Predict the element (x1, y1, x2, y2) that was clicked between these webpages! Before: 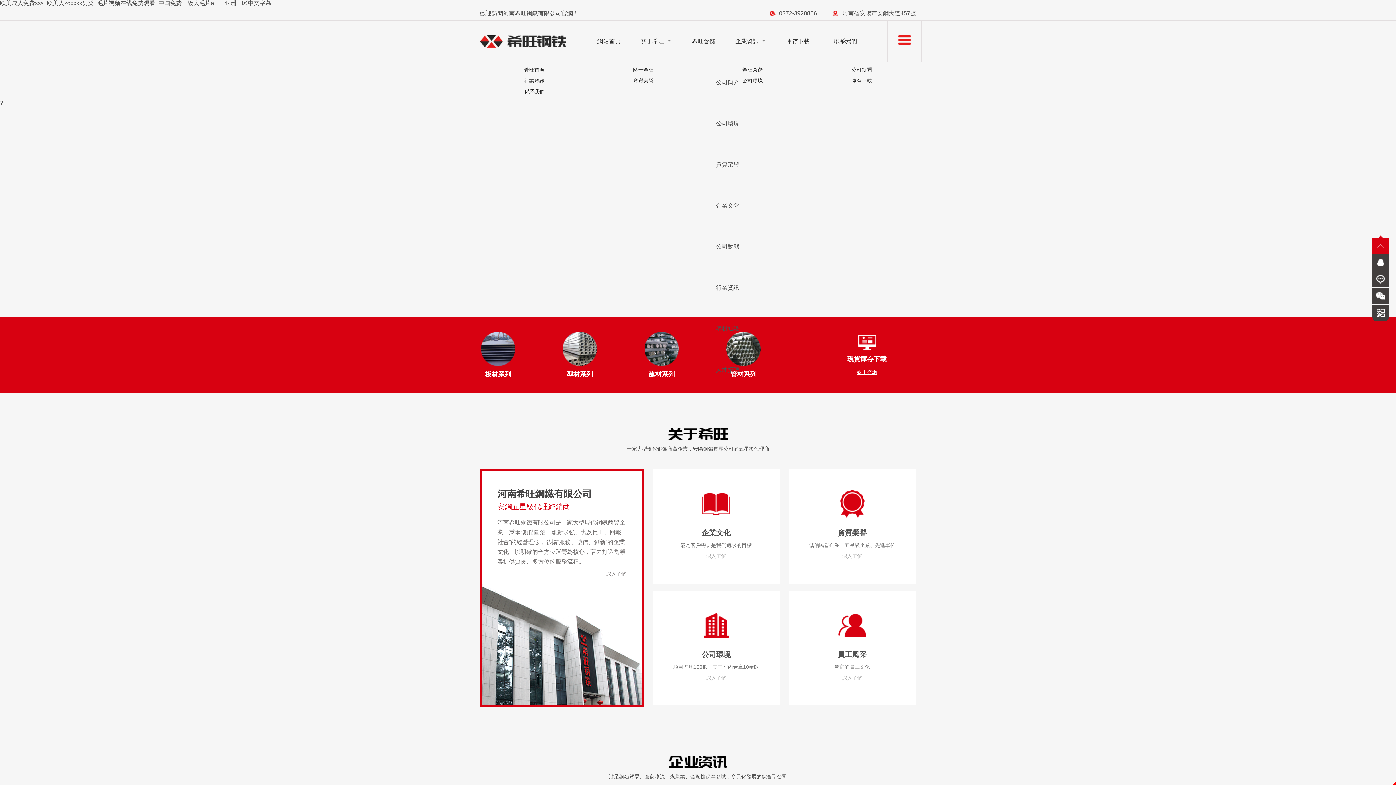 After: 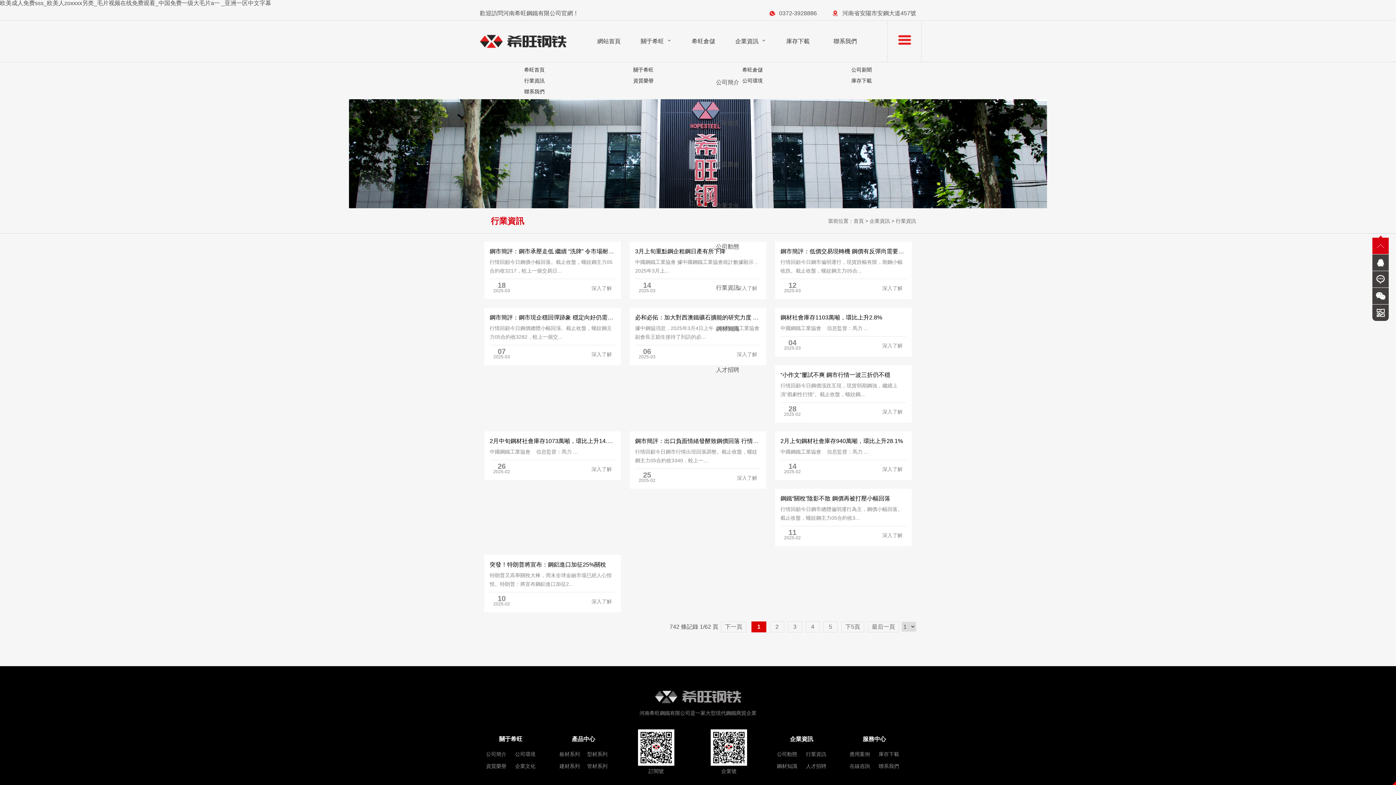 Action: label: 行業資訊 bbox: (480, 75, 589, 86)